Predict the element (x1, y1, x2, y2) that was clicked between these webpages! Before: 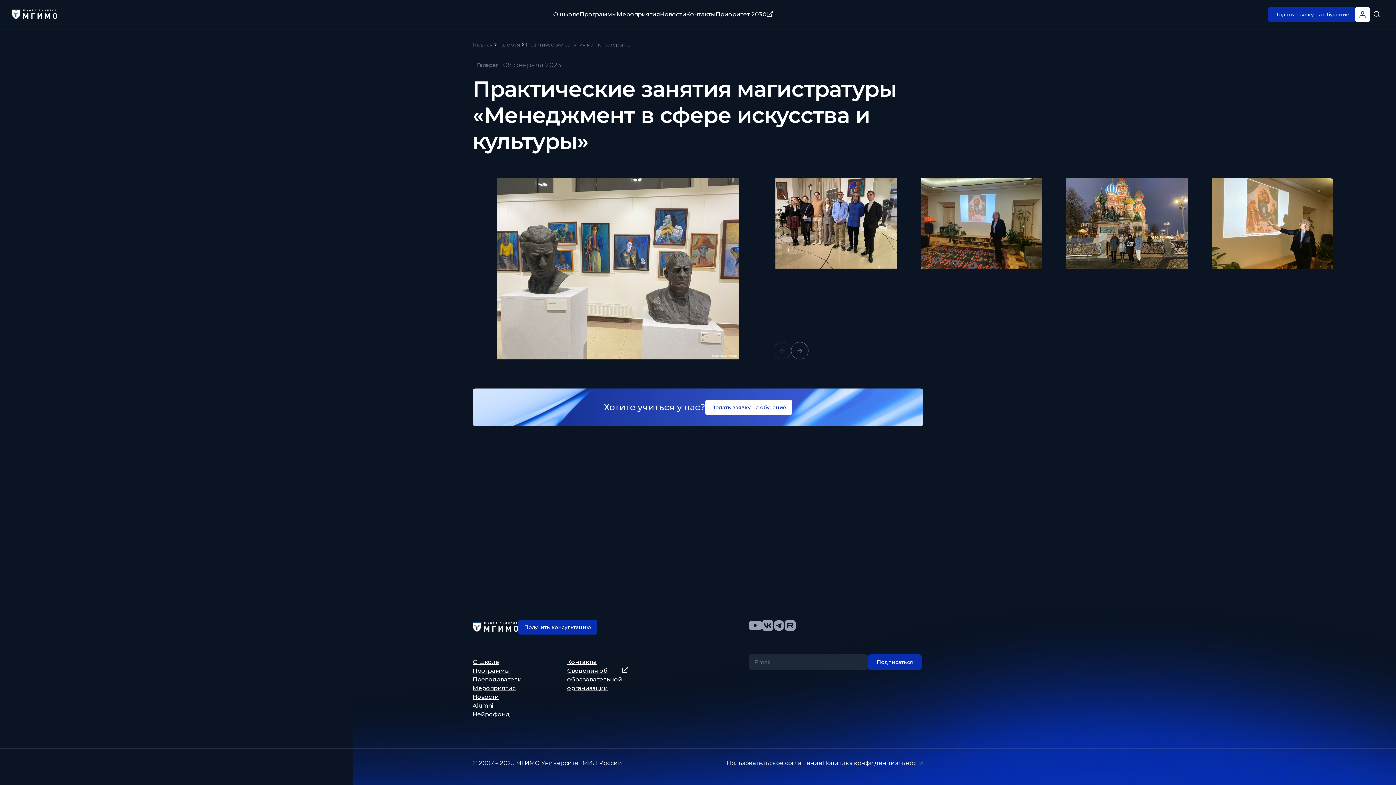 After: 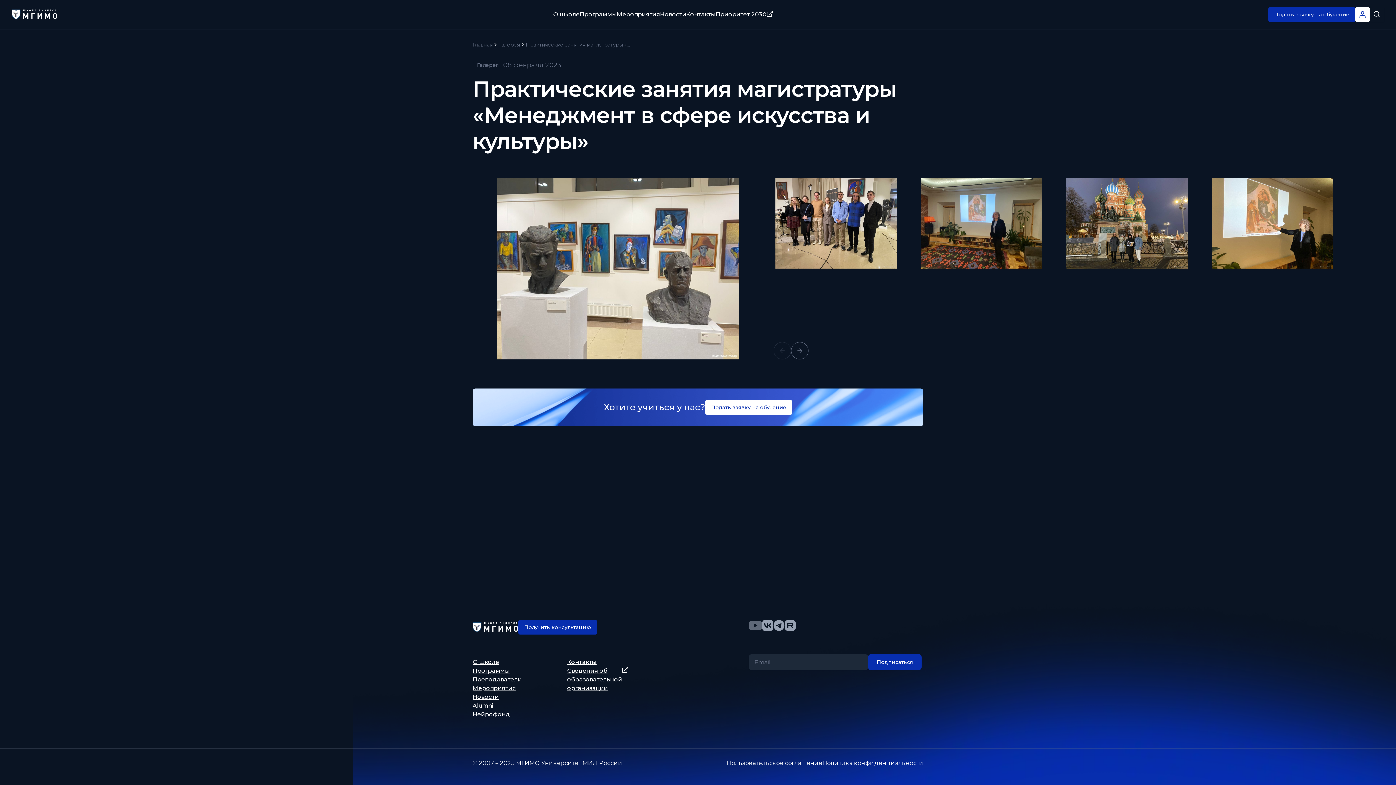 Action: bbox: (749, 621, 762, 630)